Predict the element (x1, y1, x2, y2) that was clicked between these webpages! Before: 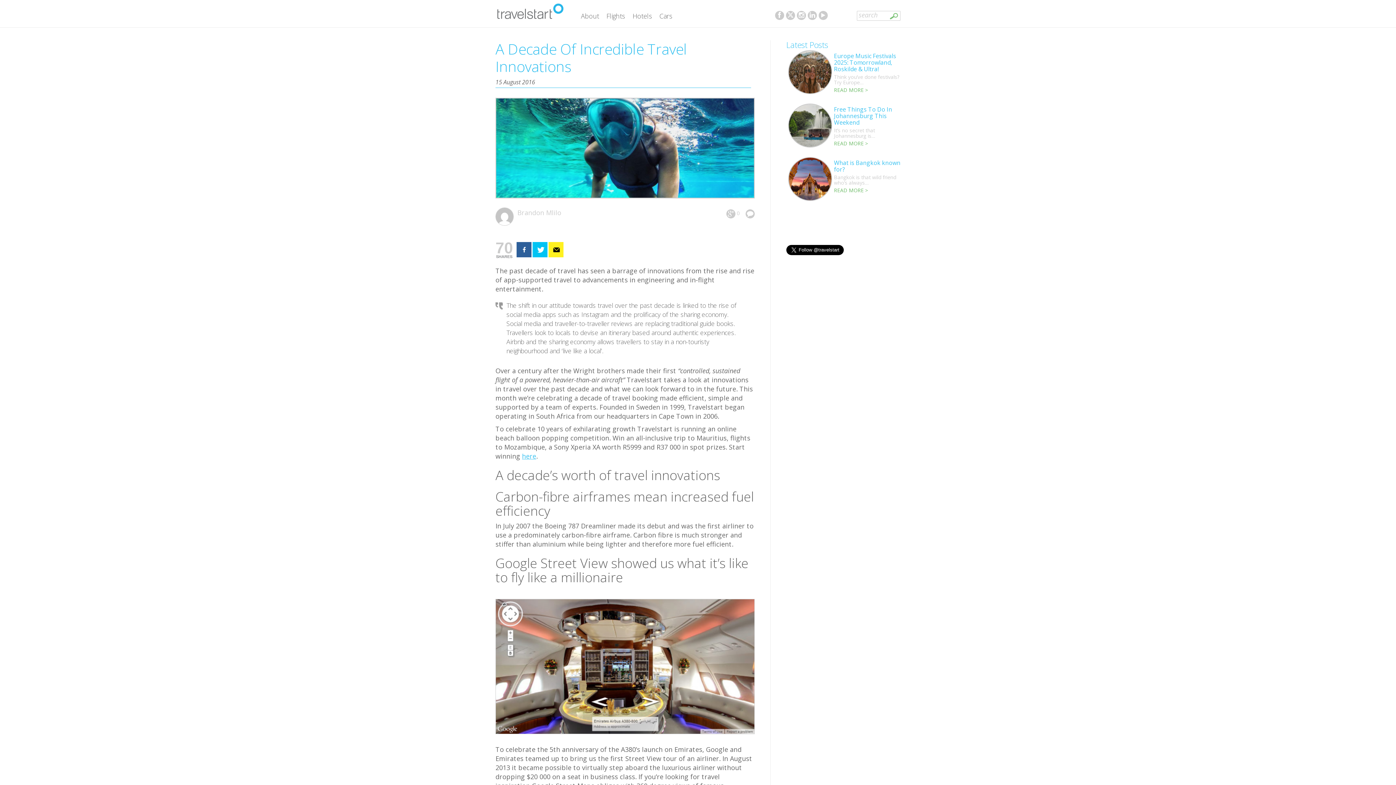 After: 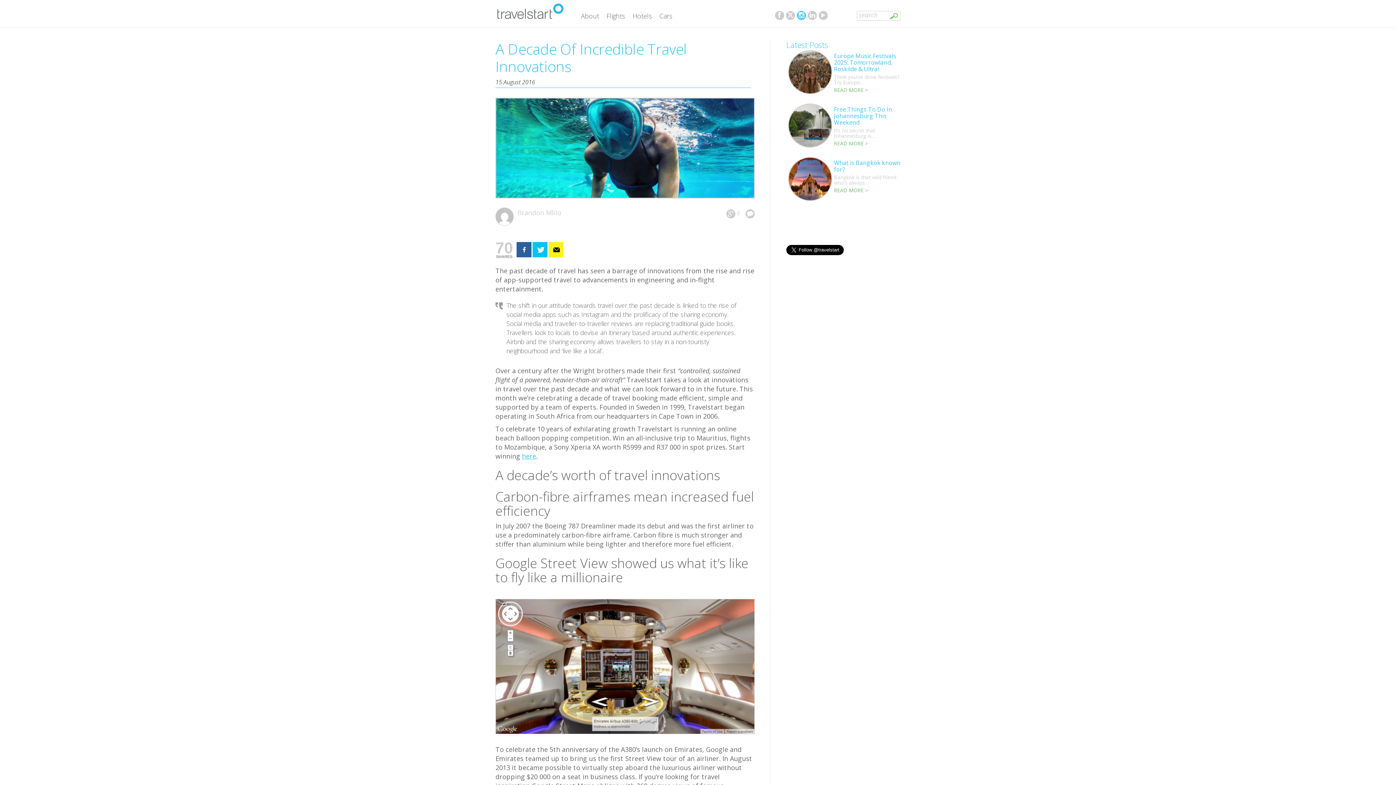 Action: label:   bbox: (797, 10, 808, 19)